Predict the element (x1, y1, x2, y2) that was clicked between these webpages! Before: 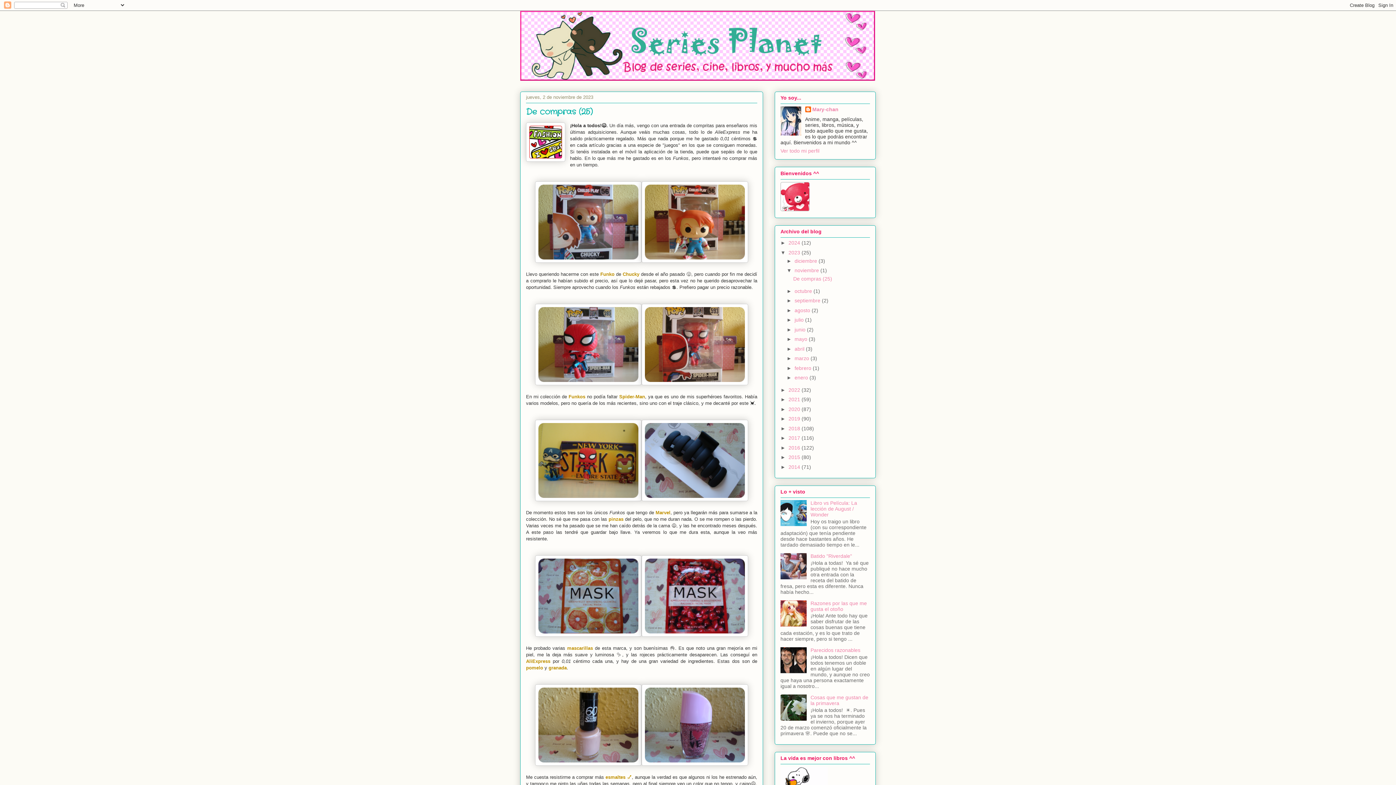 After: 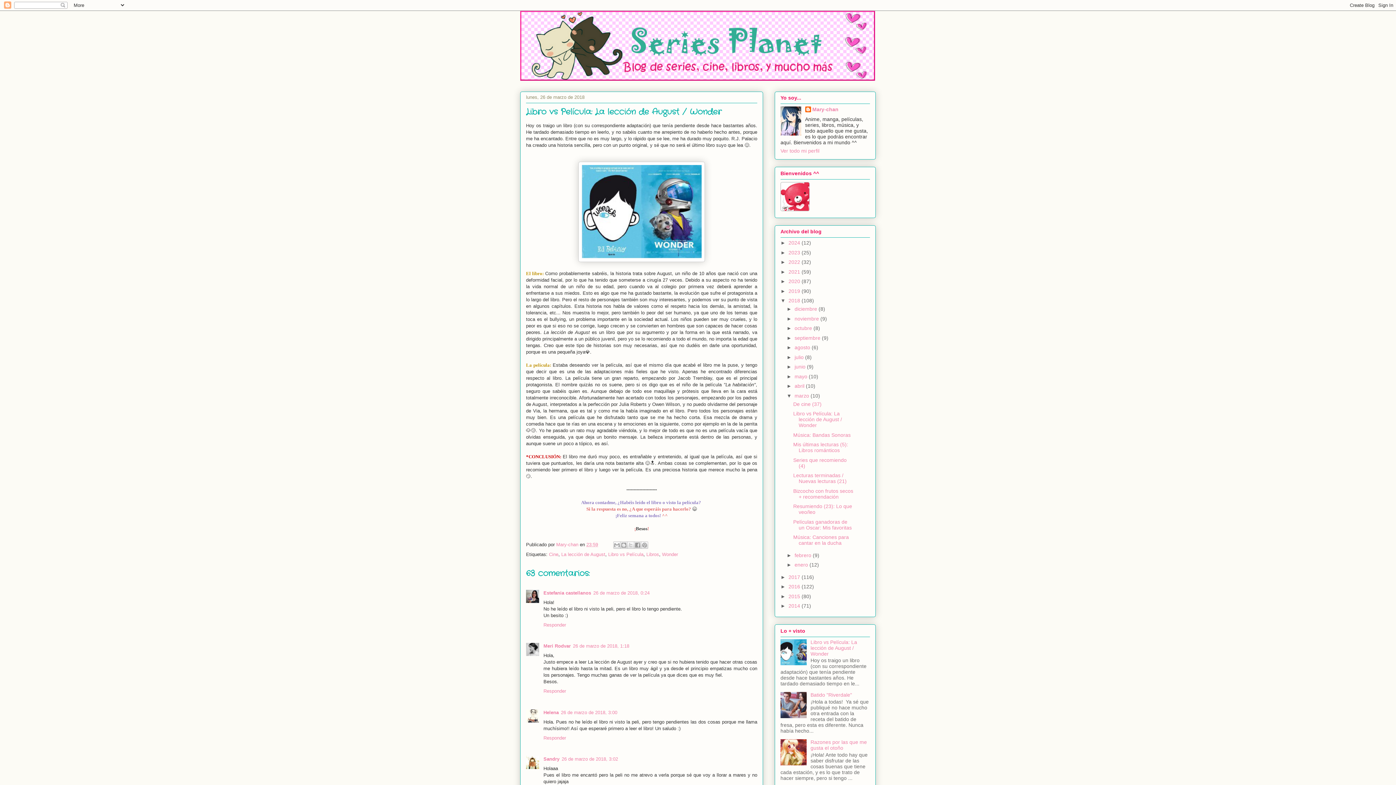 Action: bbox: (810, 500, 857, 517) label: Libro vs Película: La lección de August / Wonder